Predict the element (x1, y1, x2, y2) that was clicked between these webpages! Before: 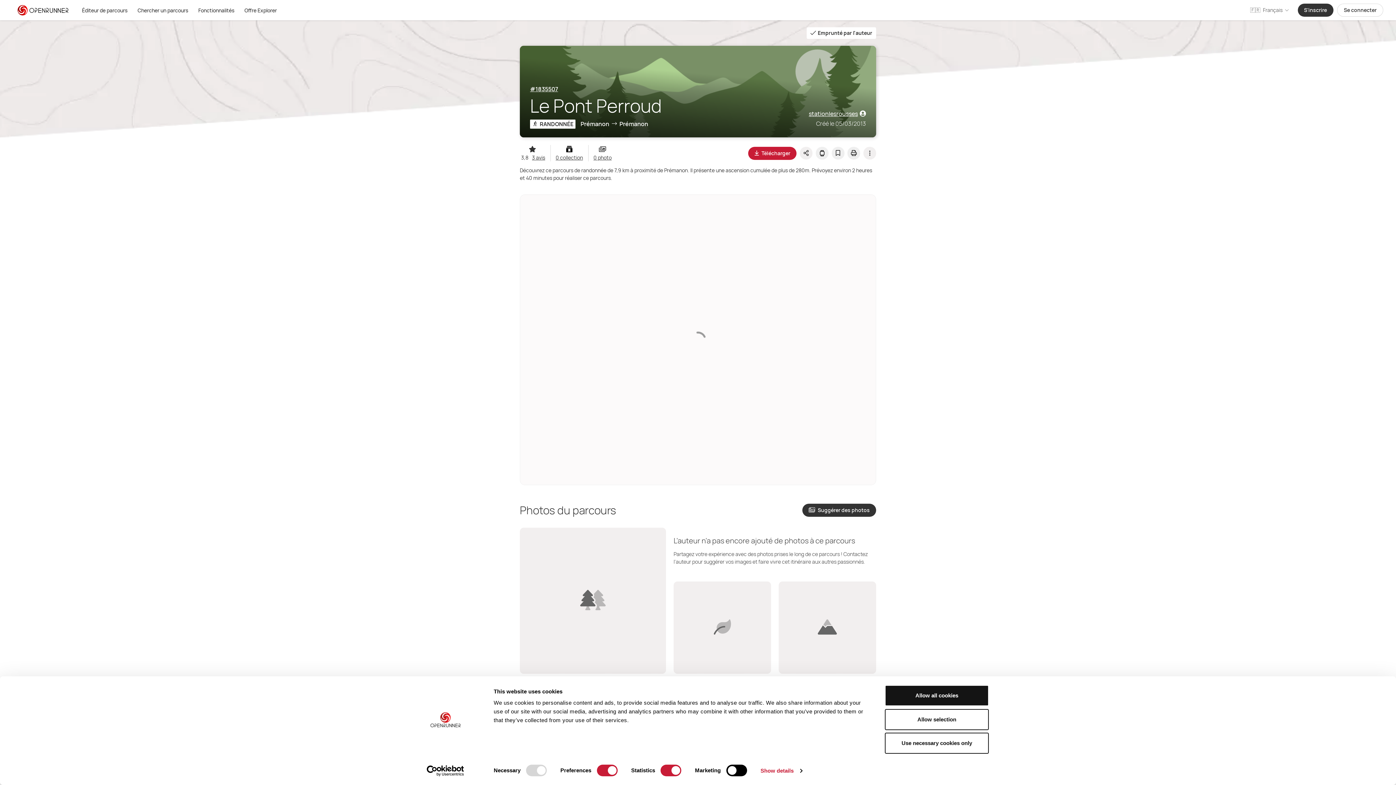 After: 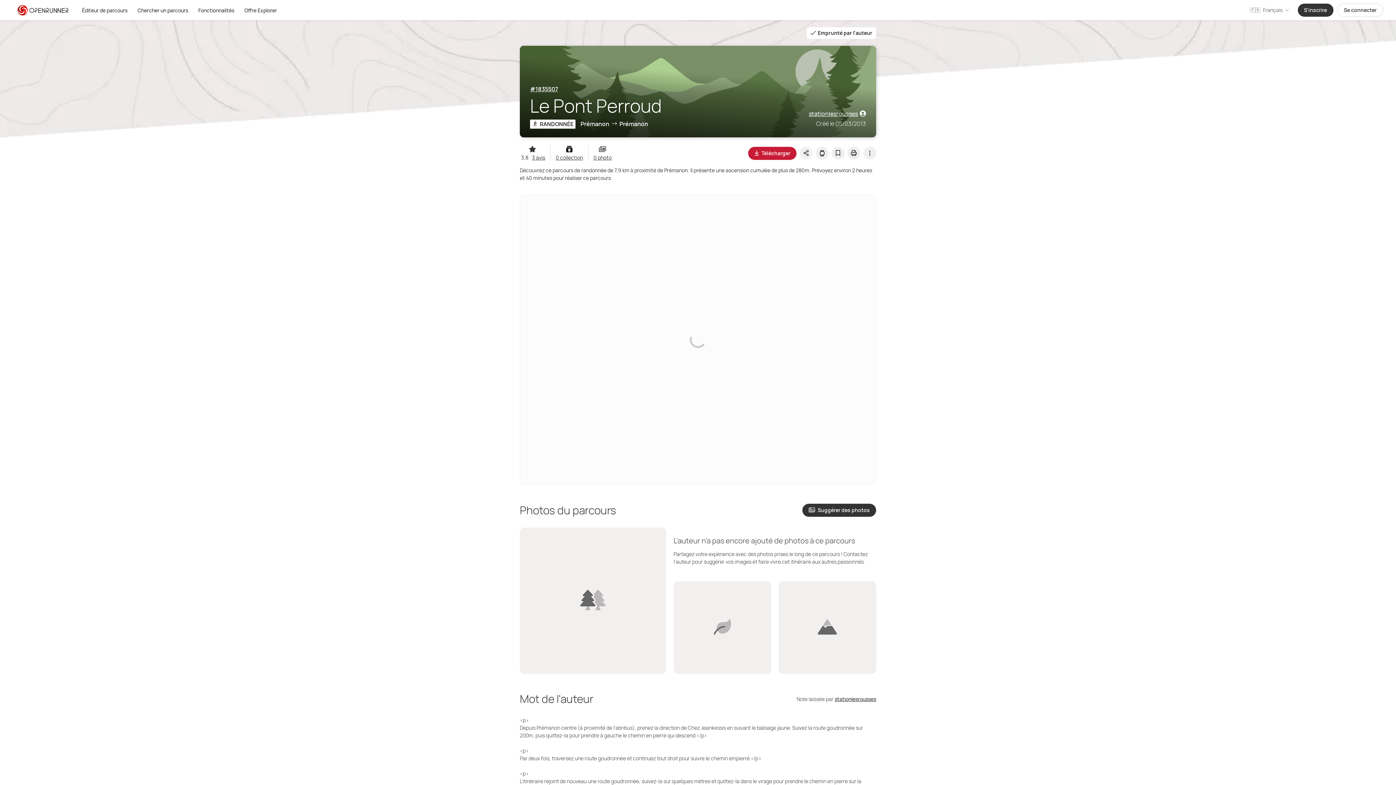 Action: label: Allow all cookies bbox: (885, 685, 989, 706)